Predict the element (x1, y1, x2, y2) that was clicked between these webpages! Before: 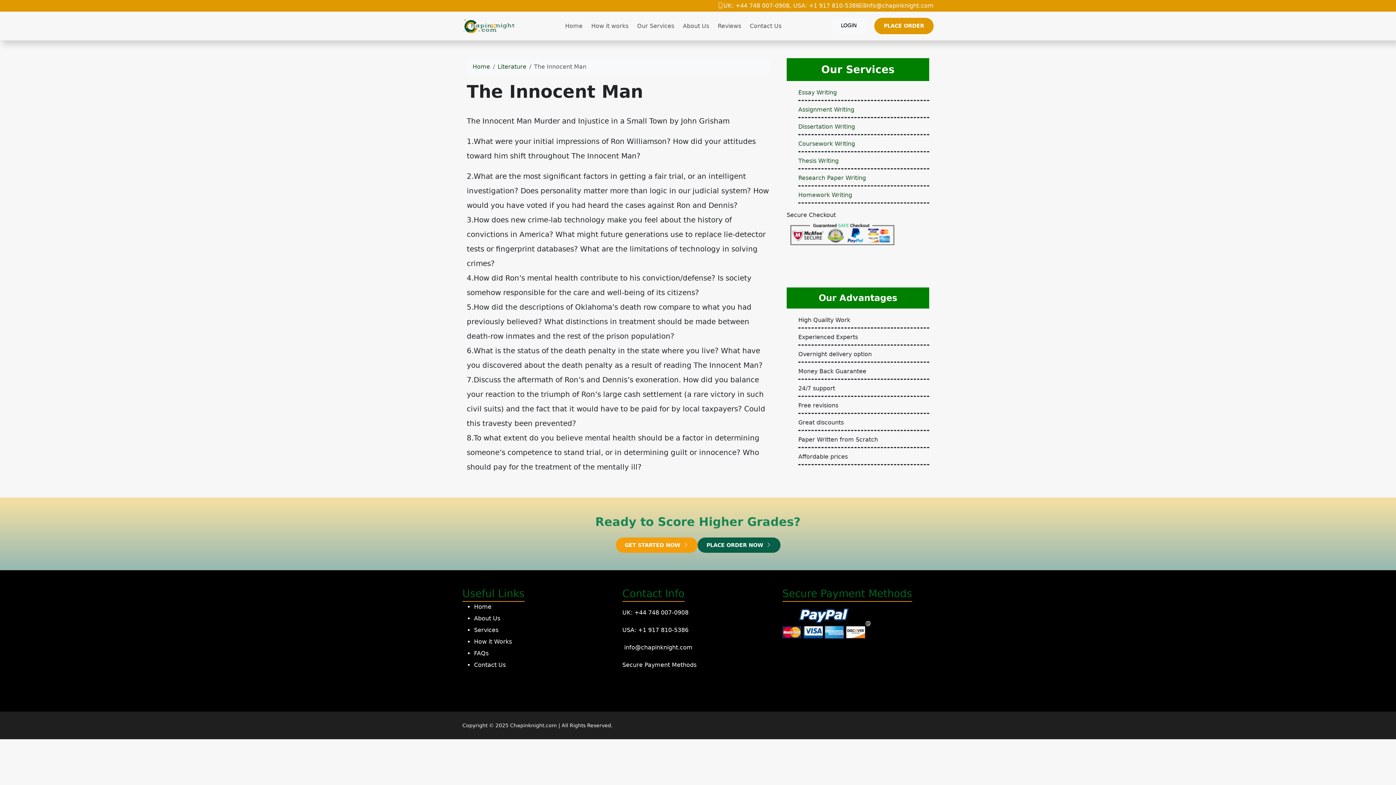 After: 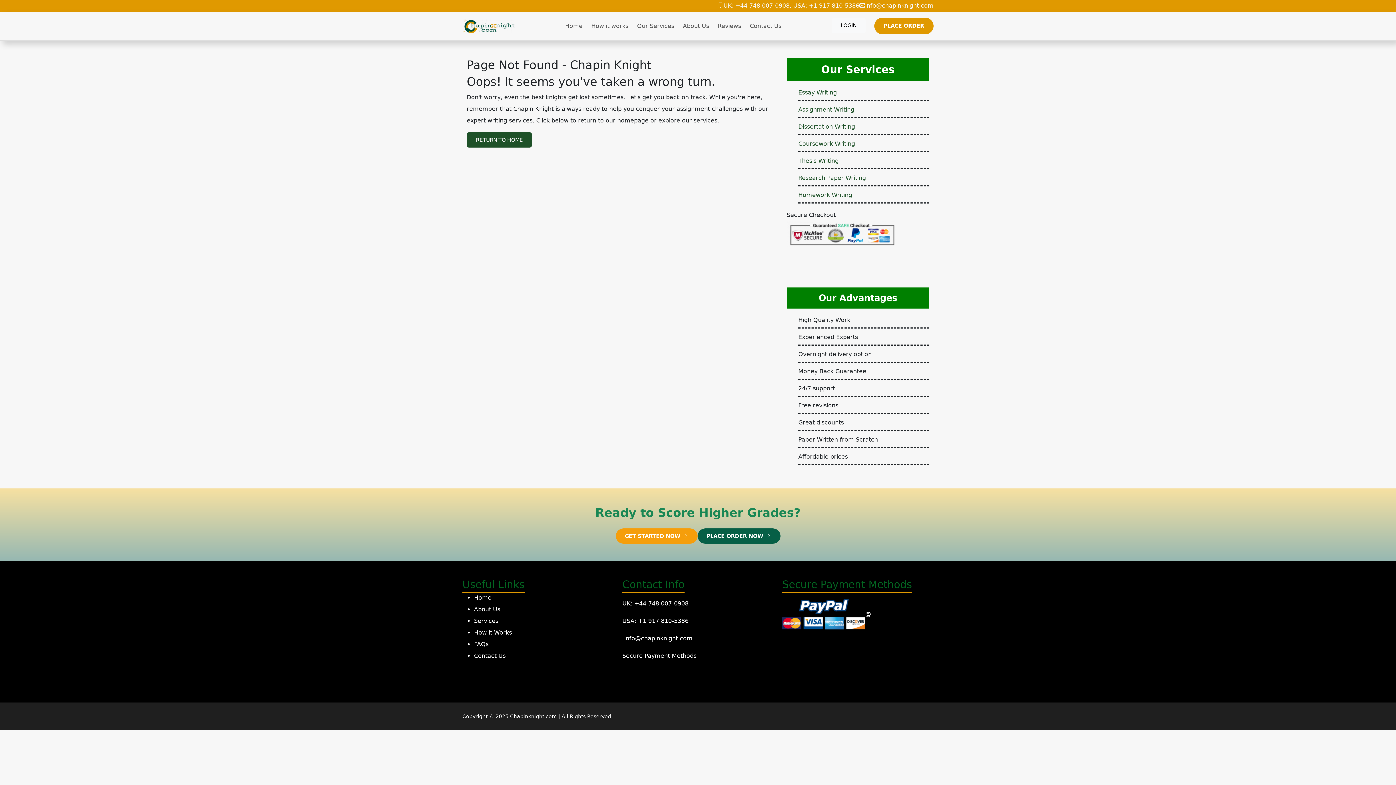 Action: label: Dissertation Writing bbox: (798, 123, 855, 130)